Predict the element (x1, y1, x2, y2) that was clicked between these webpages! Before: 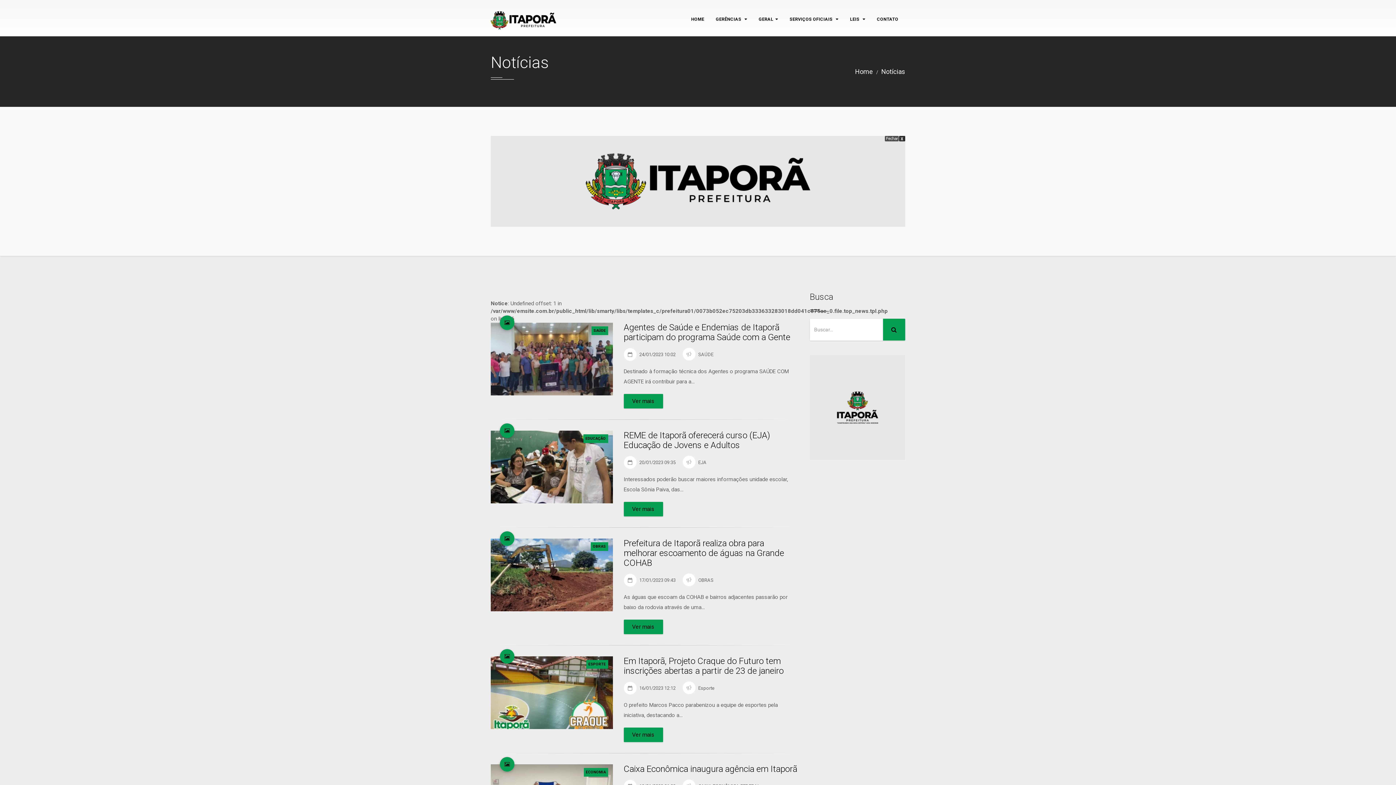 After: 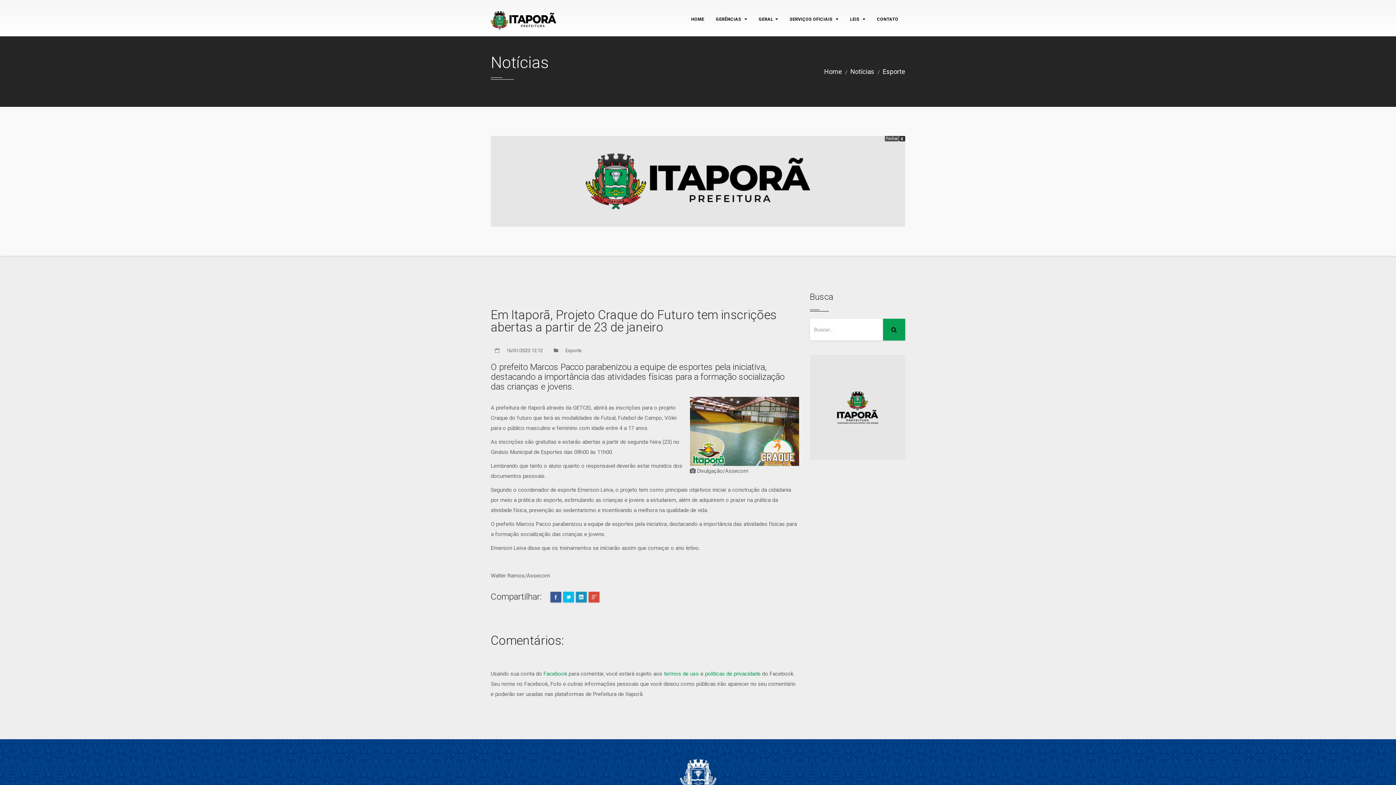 Action: label: Em Itaporã, Projeto Craque do Futuro tem inscrições abertas a partir de 23 de janeiro bbox: (623, 656, 783, 676)